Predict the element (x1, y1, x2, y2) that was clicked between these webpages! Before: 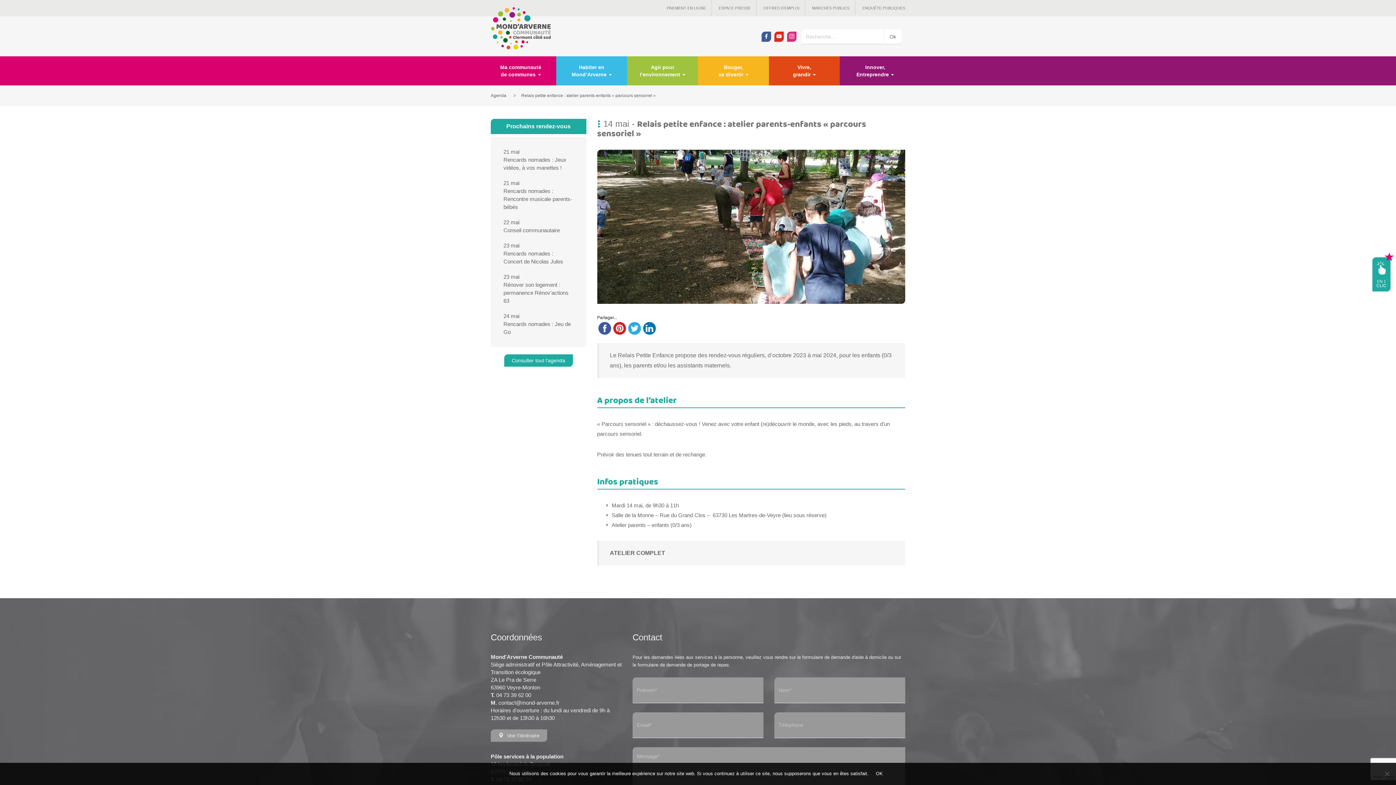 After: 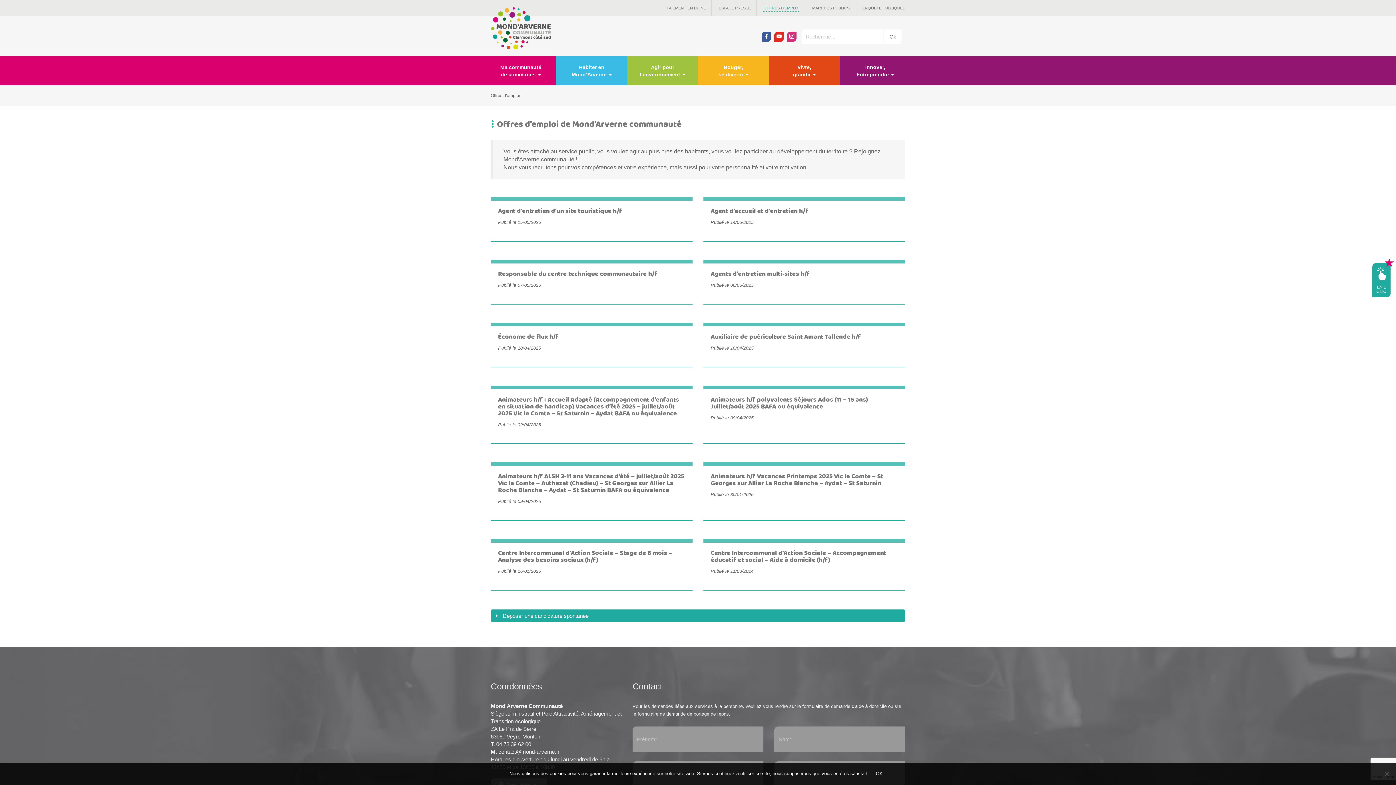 Action: label: OFFRES D’EMPLOI bbox: (763, 4, 799, 11)